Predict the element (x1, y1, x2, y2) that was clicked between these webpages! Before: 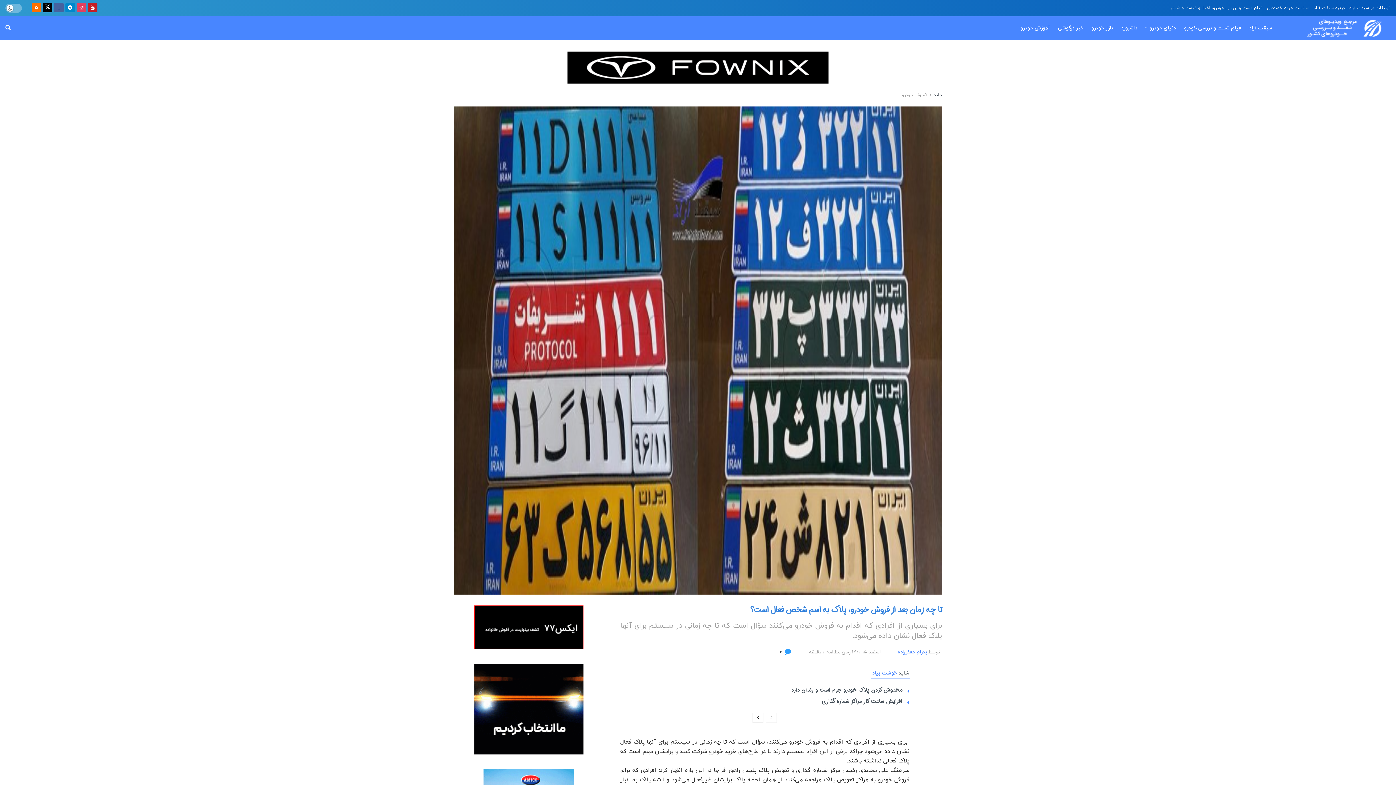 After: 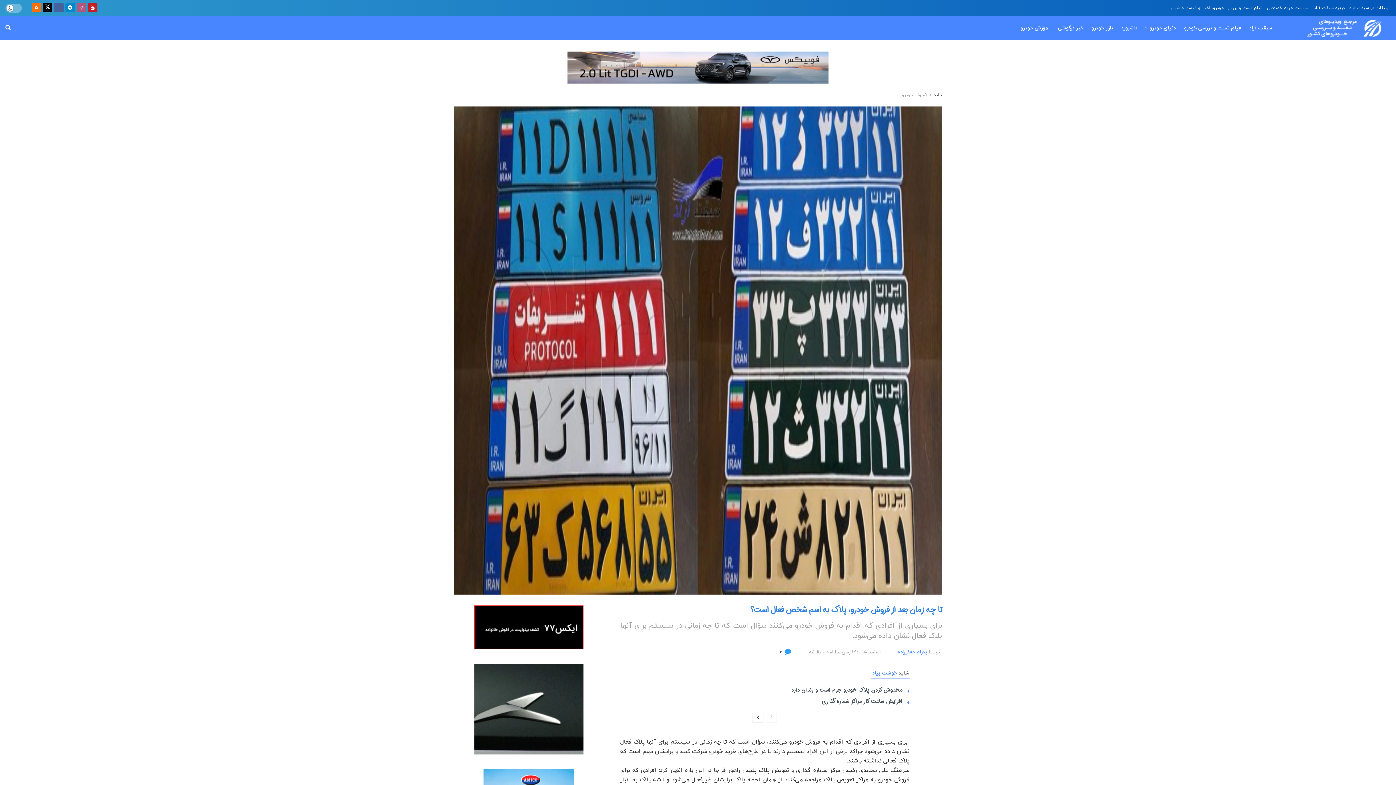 Action: label: Find us on اینستاگرام bbox: (76, 0, 86, 16)